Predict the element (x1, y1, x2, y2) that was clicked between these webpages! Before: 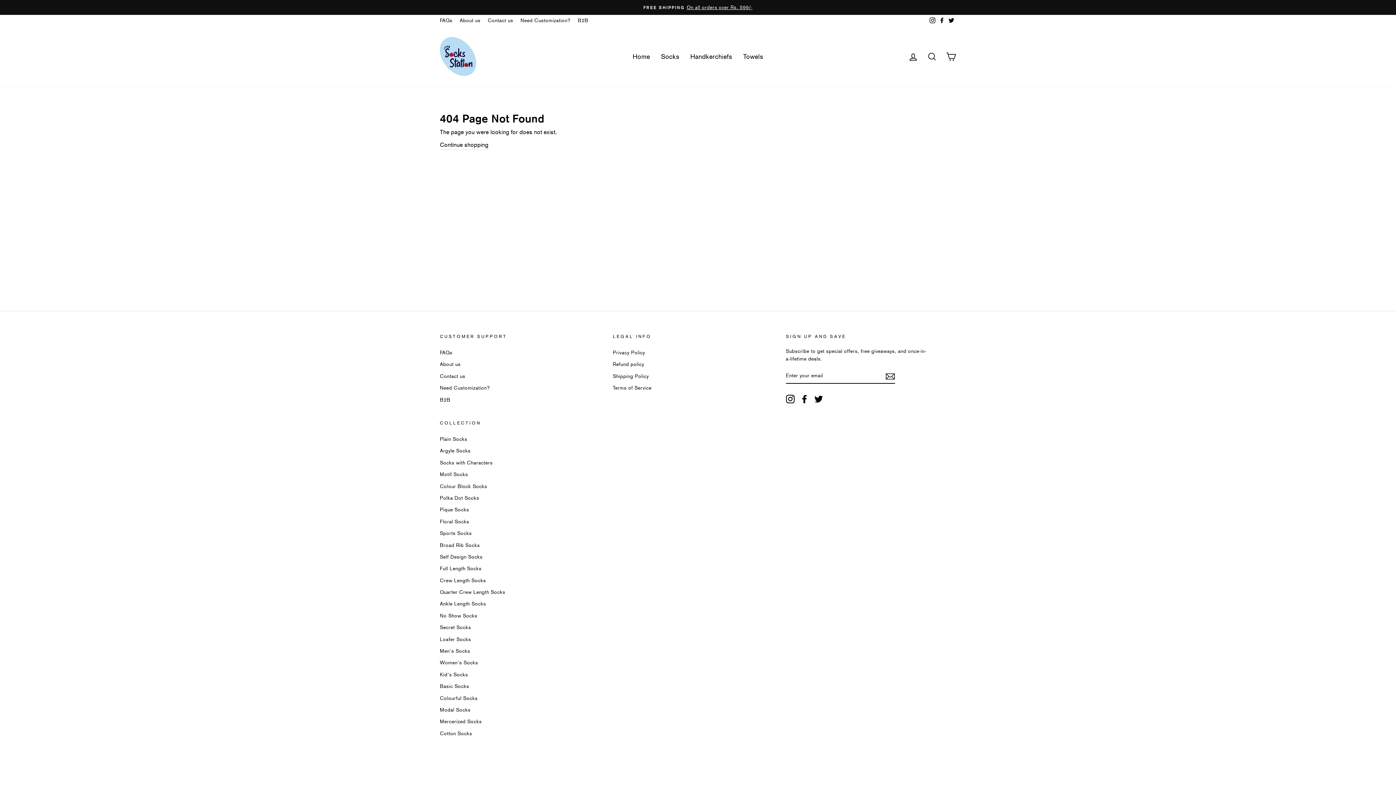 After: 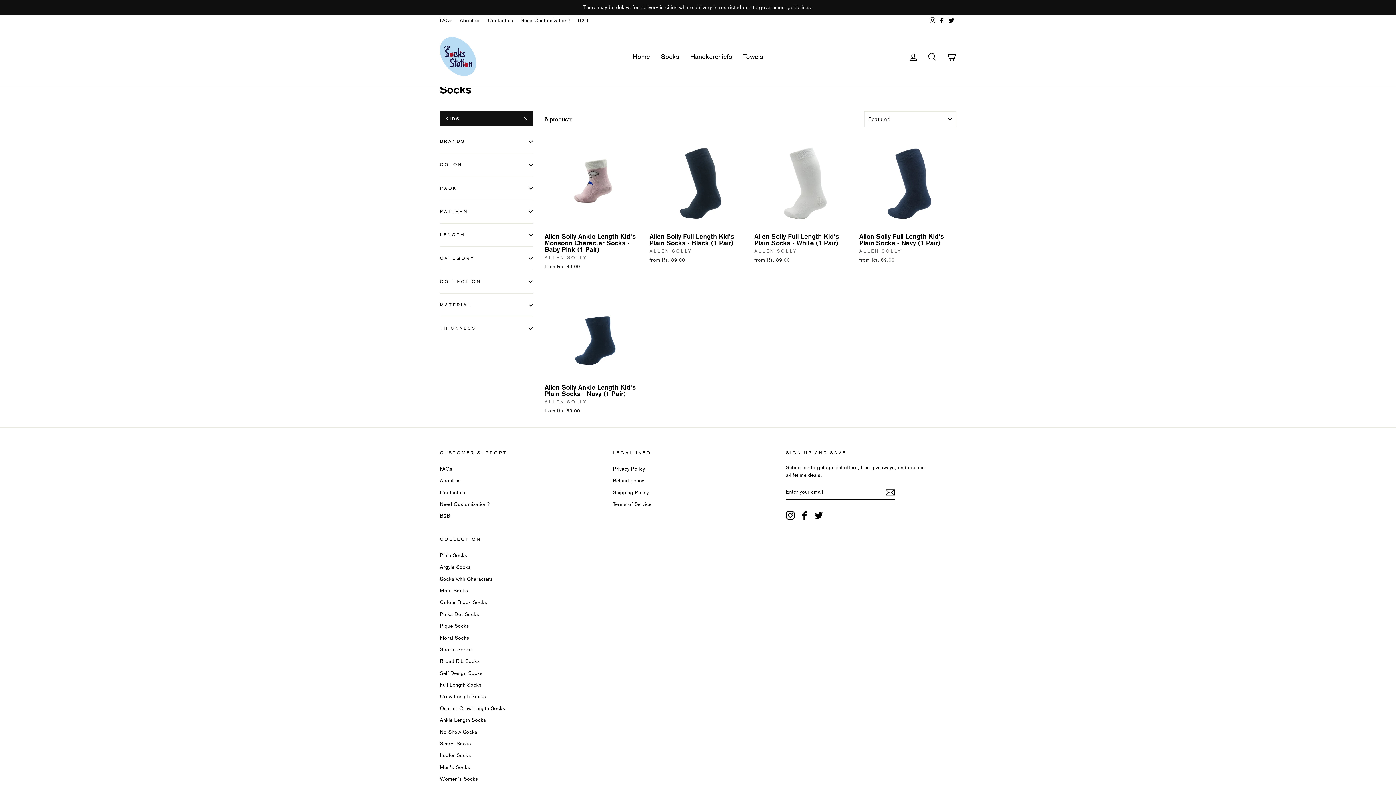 Action: label: Kid's Socks bbox: (440, 669, 468, 680)